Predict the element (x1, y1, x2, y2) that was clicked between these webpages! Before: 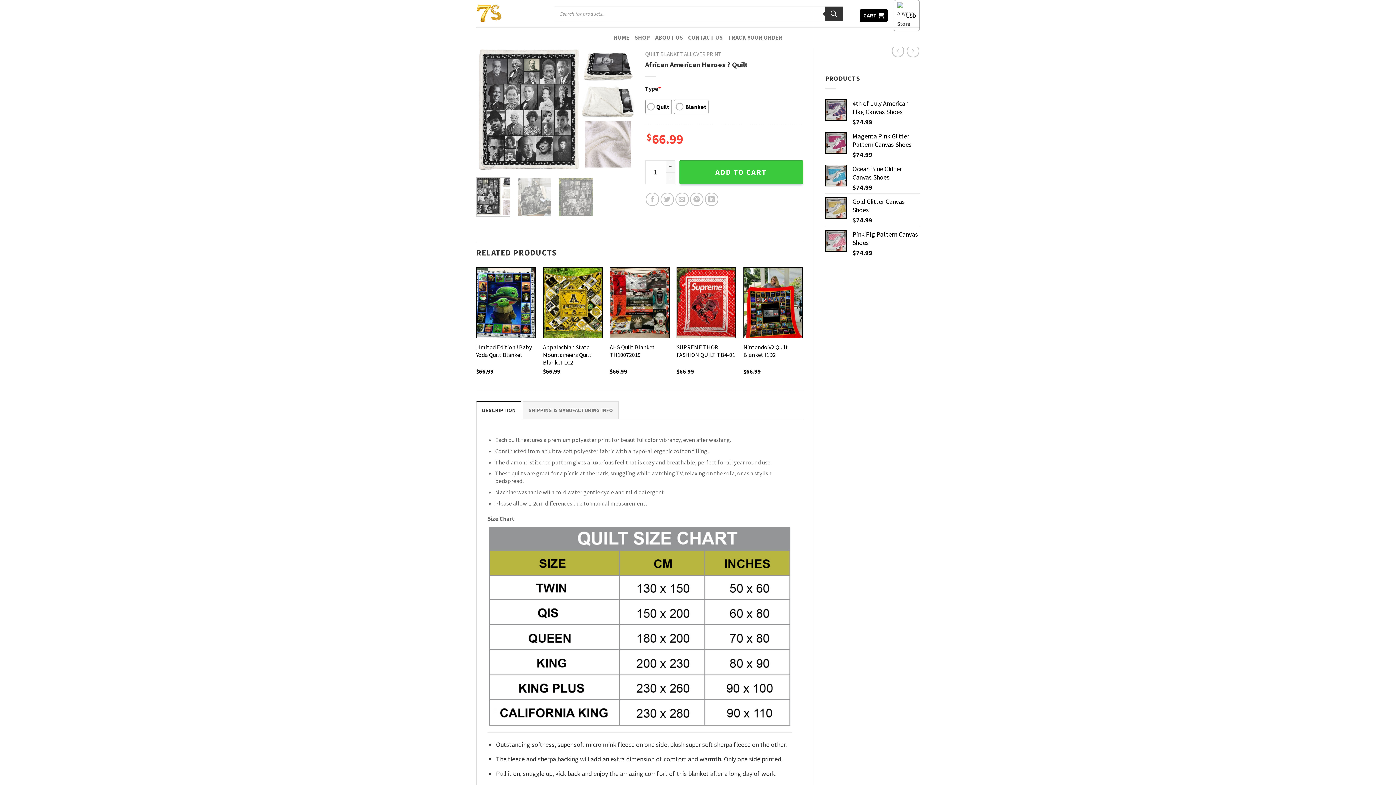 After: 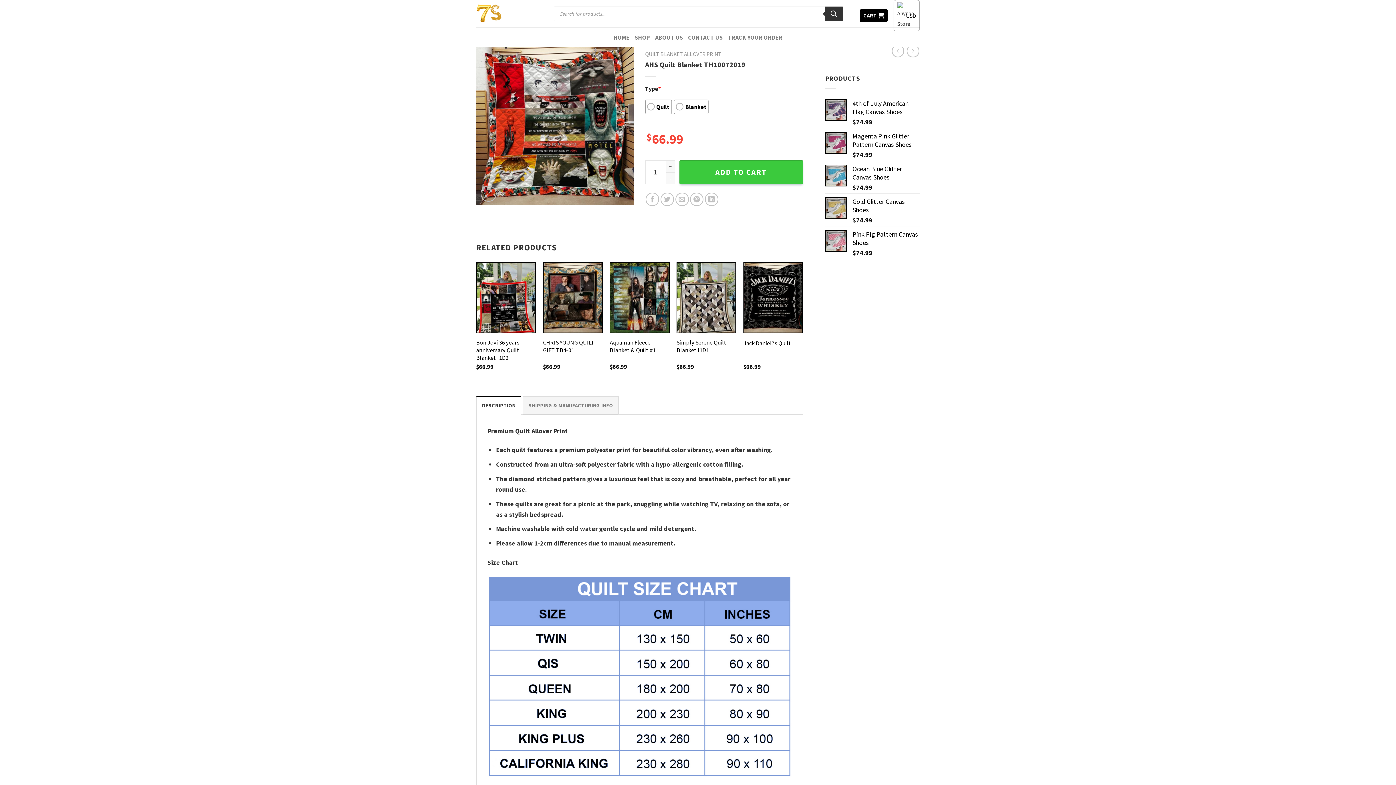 Action: bbox: (609, 343, 669, 359) label: AHS Quilt Blanket TH10072019